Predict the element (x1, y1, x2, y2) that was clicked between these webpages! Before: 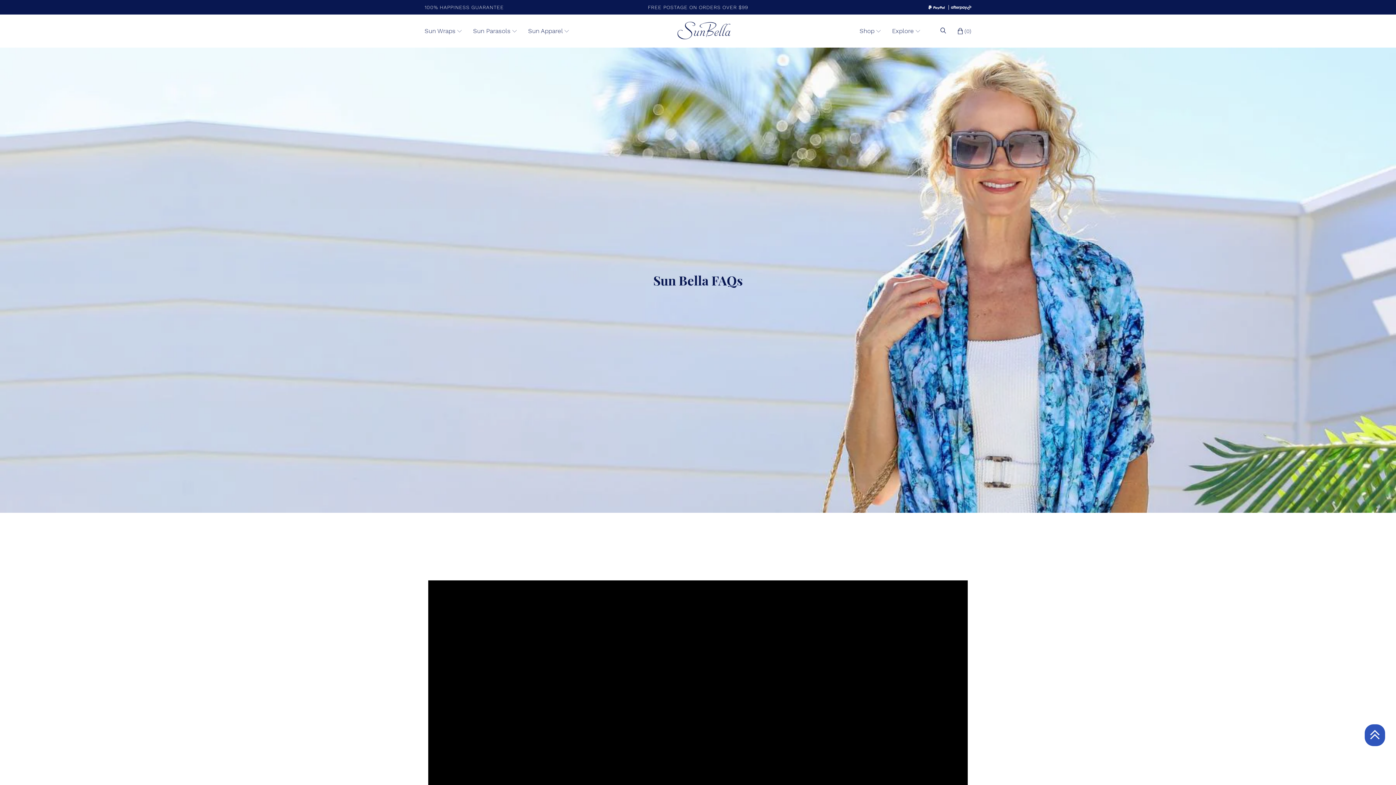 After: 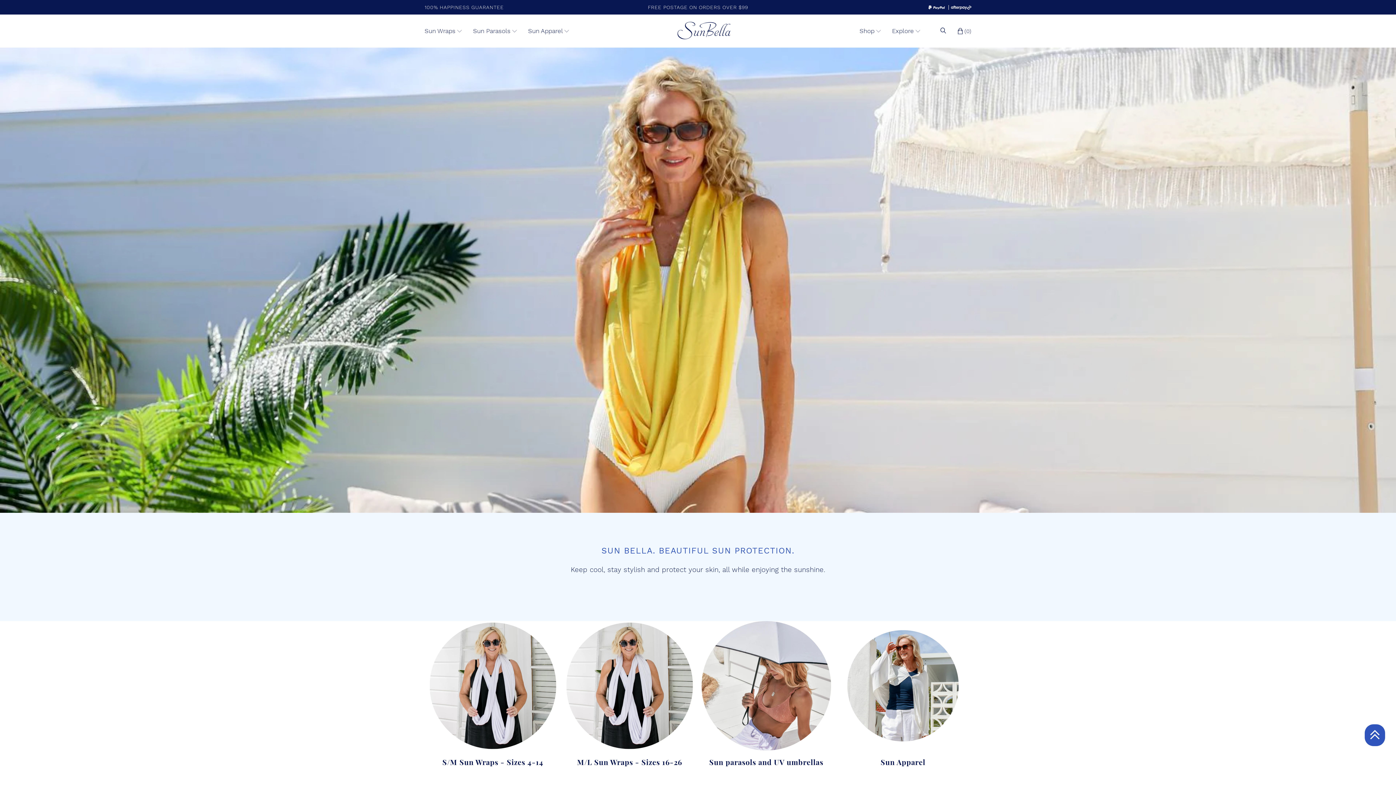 Action: label: Shop  bbox: (859, 24, 881, 37)